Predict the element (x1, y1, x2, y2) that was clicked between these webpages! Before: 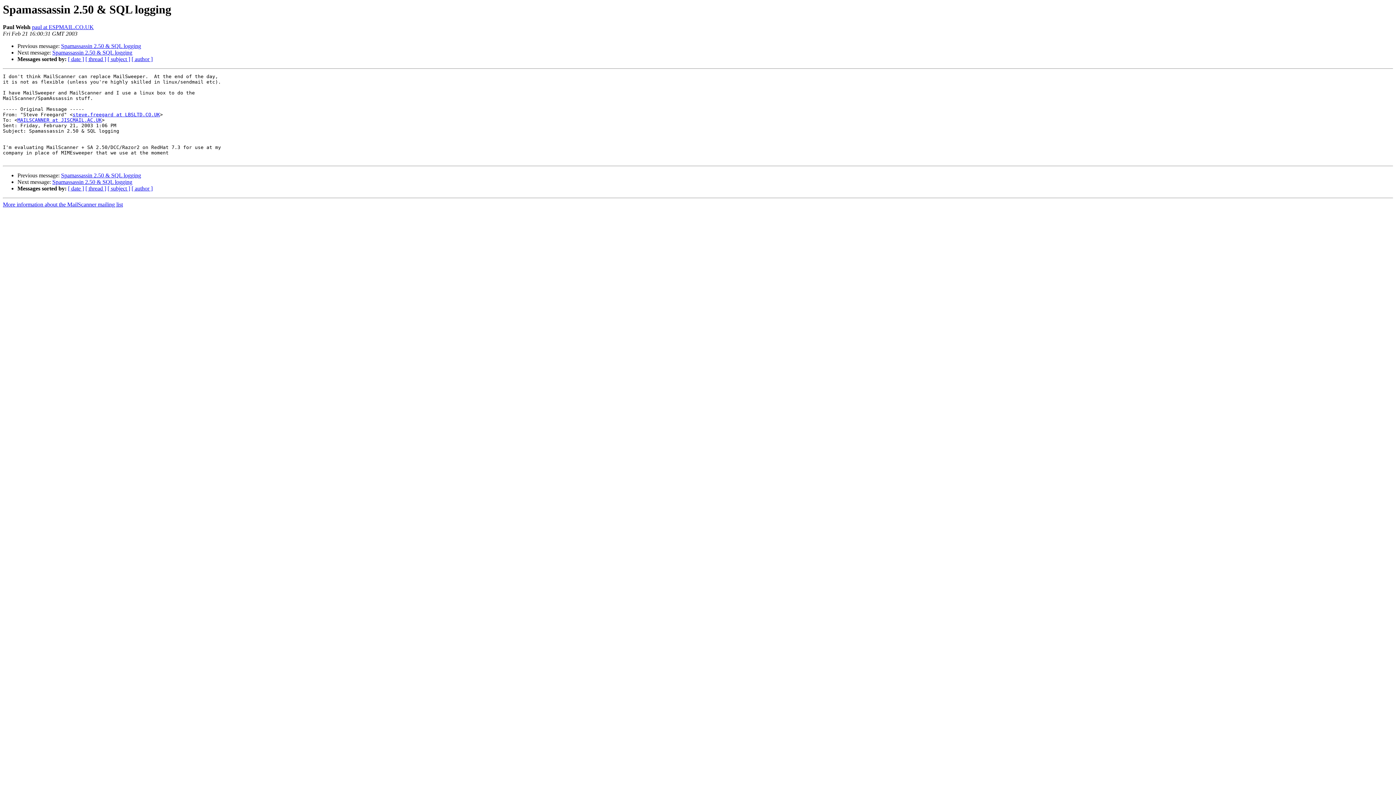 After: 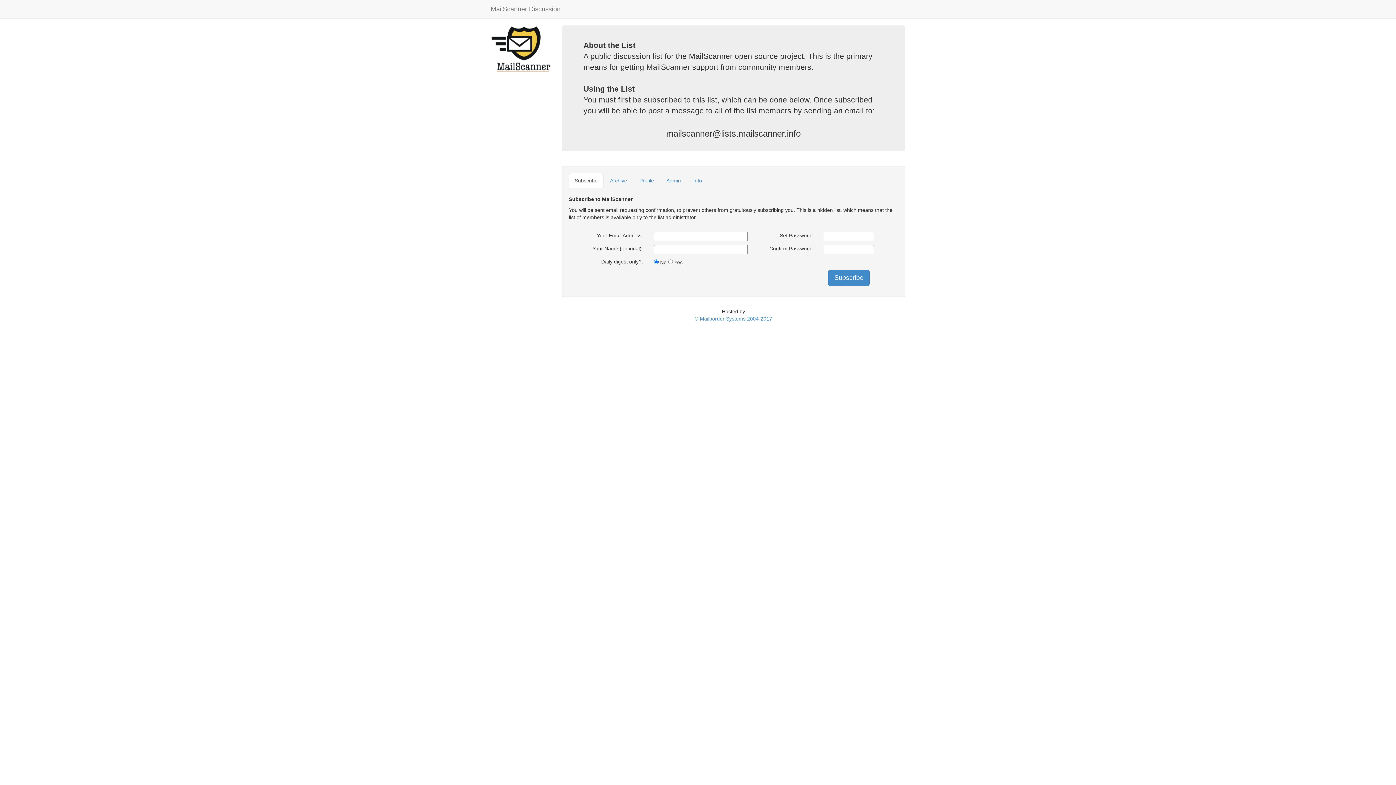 Action: label: steve.freegard at LBSLTD.CO.UK bbox: (72, 112, 160, 117)